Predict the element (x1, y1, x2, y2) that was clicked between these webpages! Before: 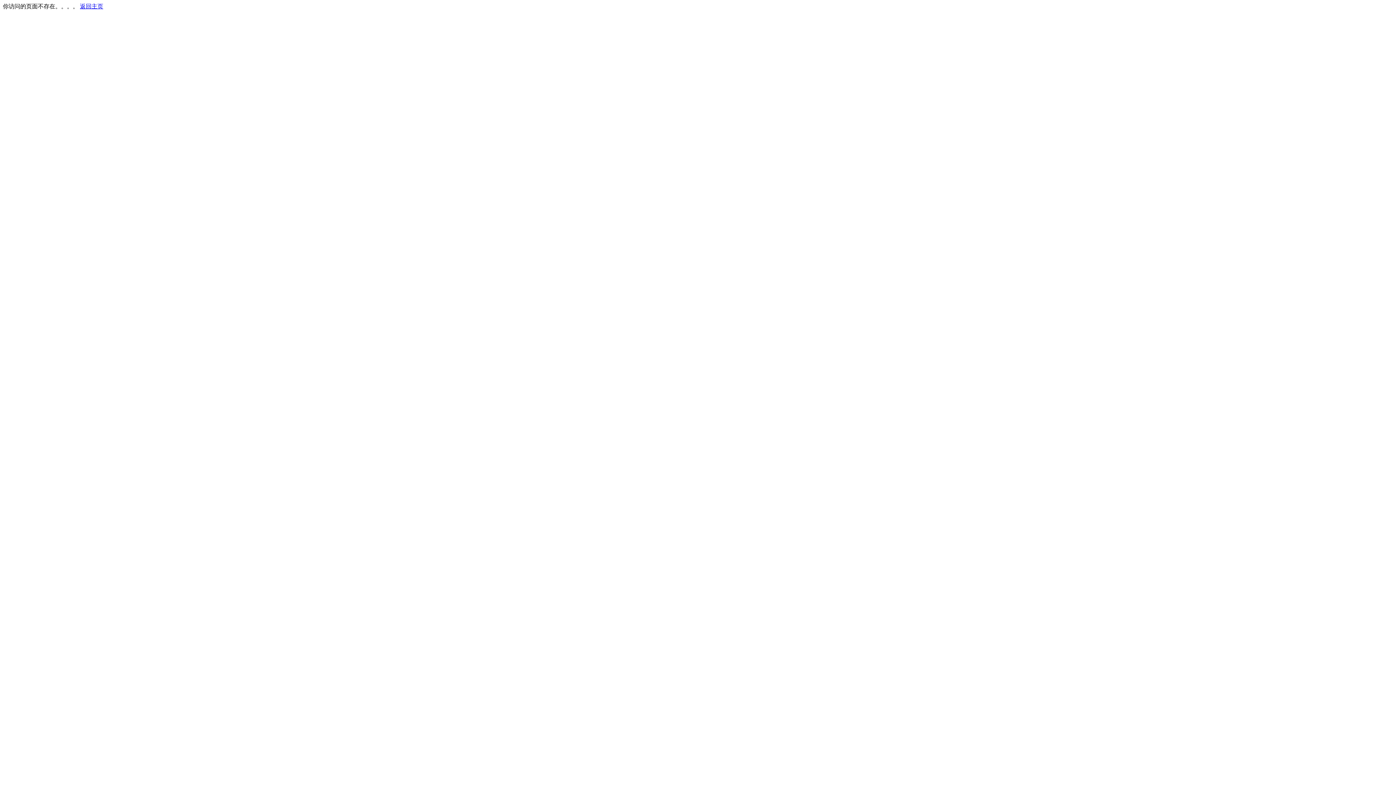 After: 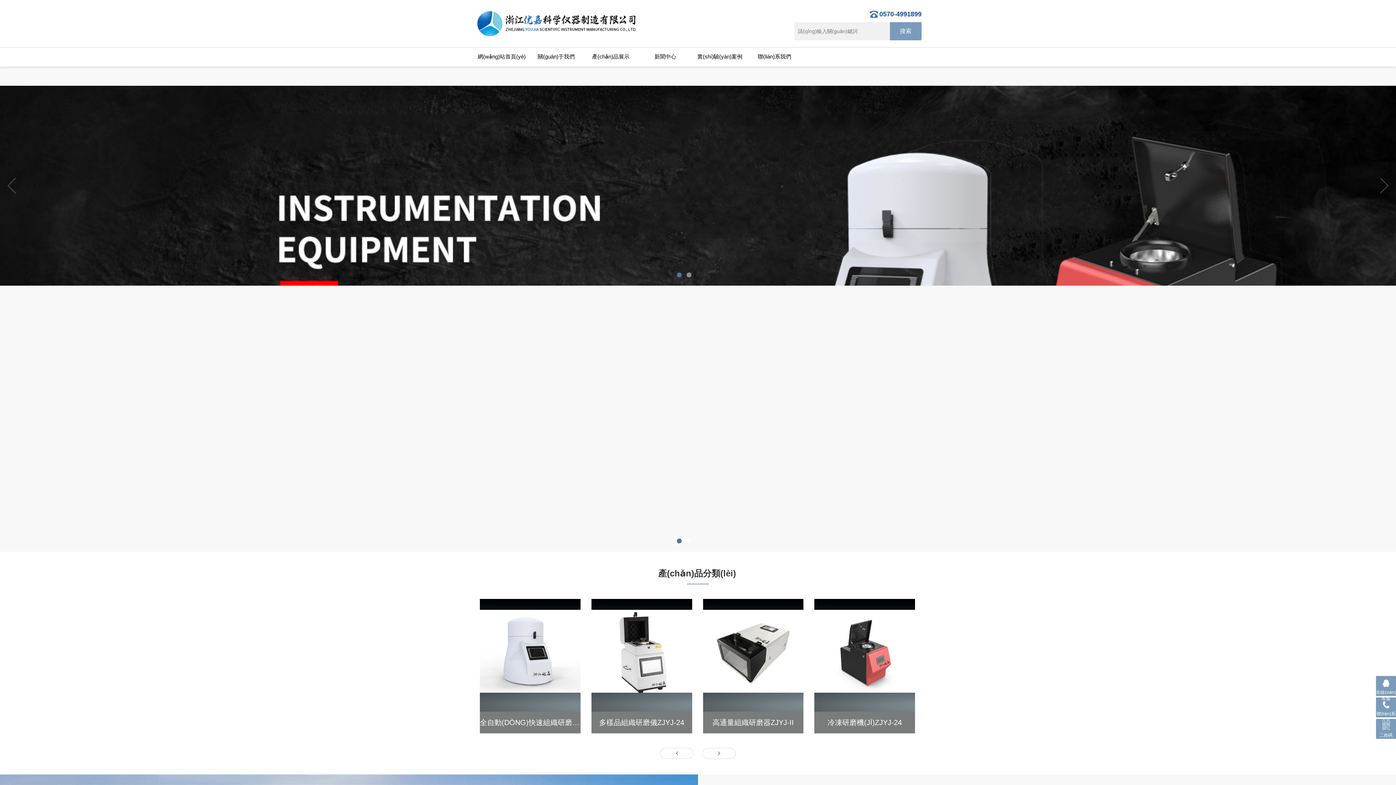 Action: bbox: (80, 3, 103, 9) label: 返回主页